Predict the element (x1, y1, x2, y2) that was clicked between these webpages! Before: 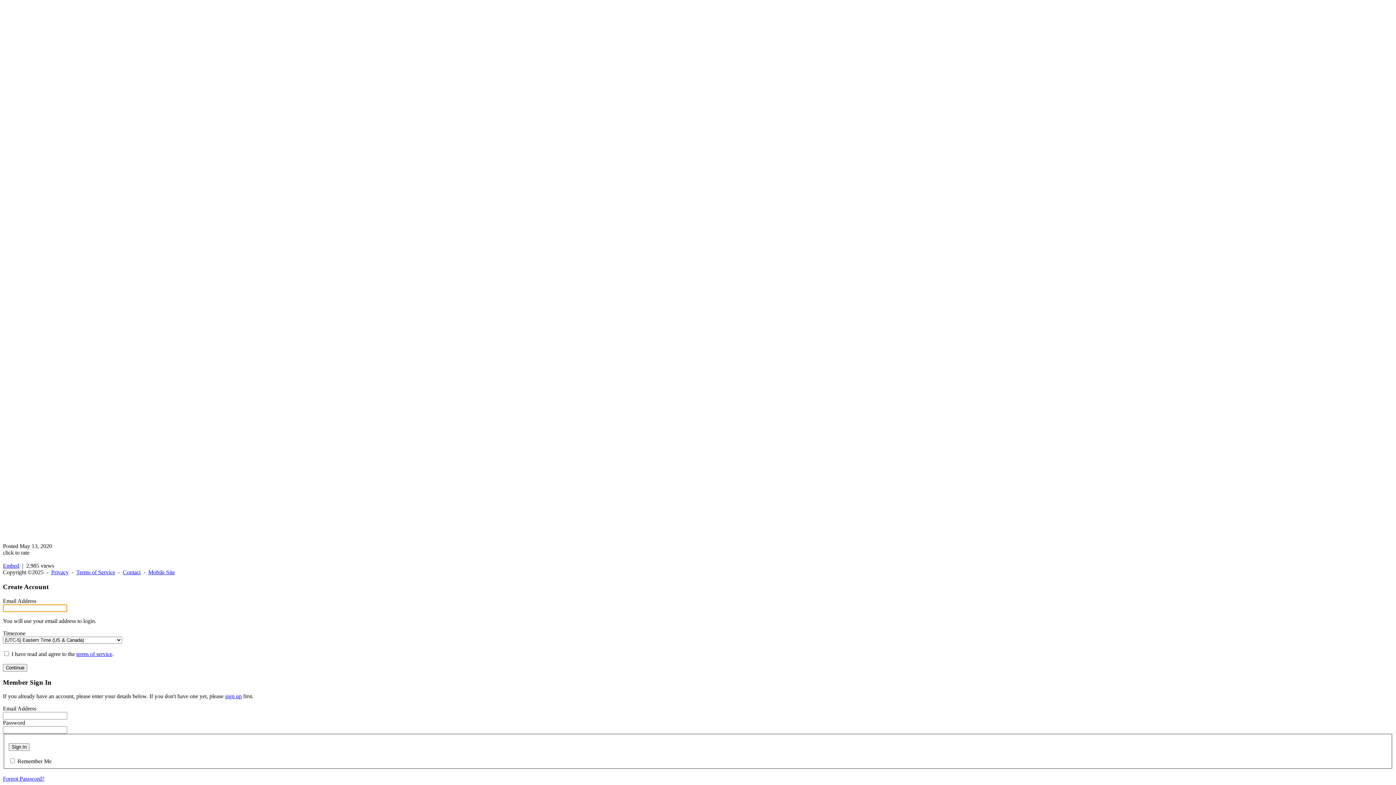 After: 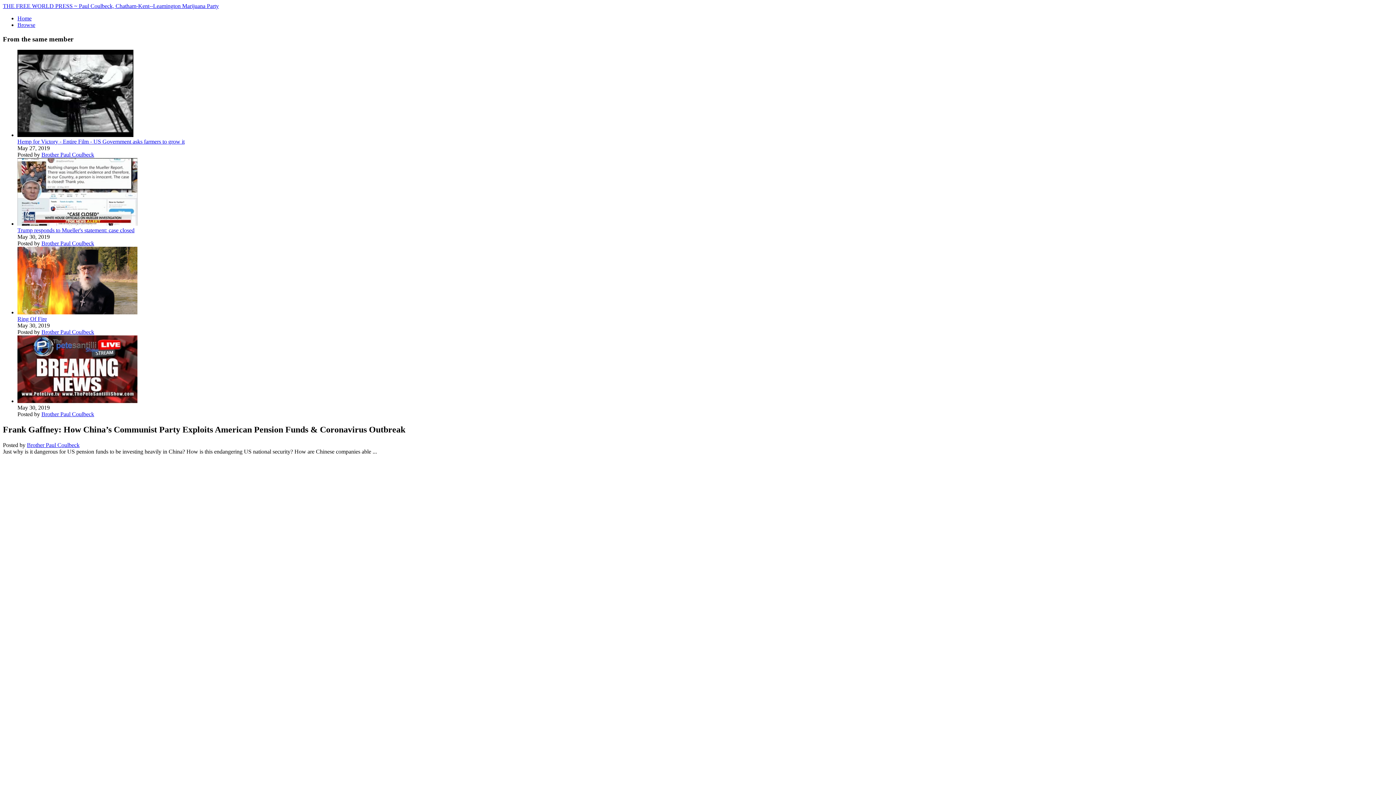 Action: label: Mobile Site bbox: (148, 569, 174, 575)